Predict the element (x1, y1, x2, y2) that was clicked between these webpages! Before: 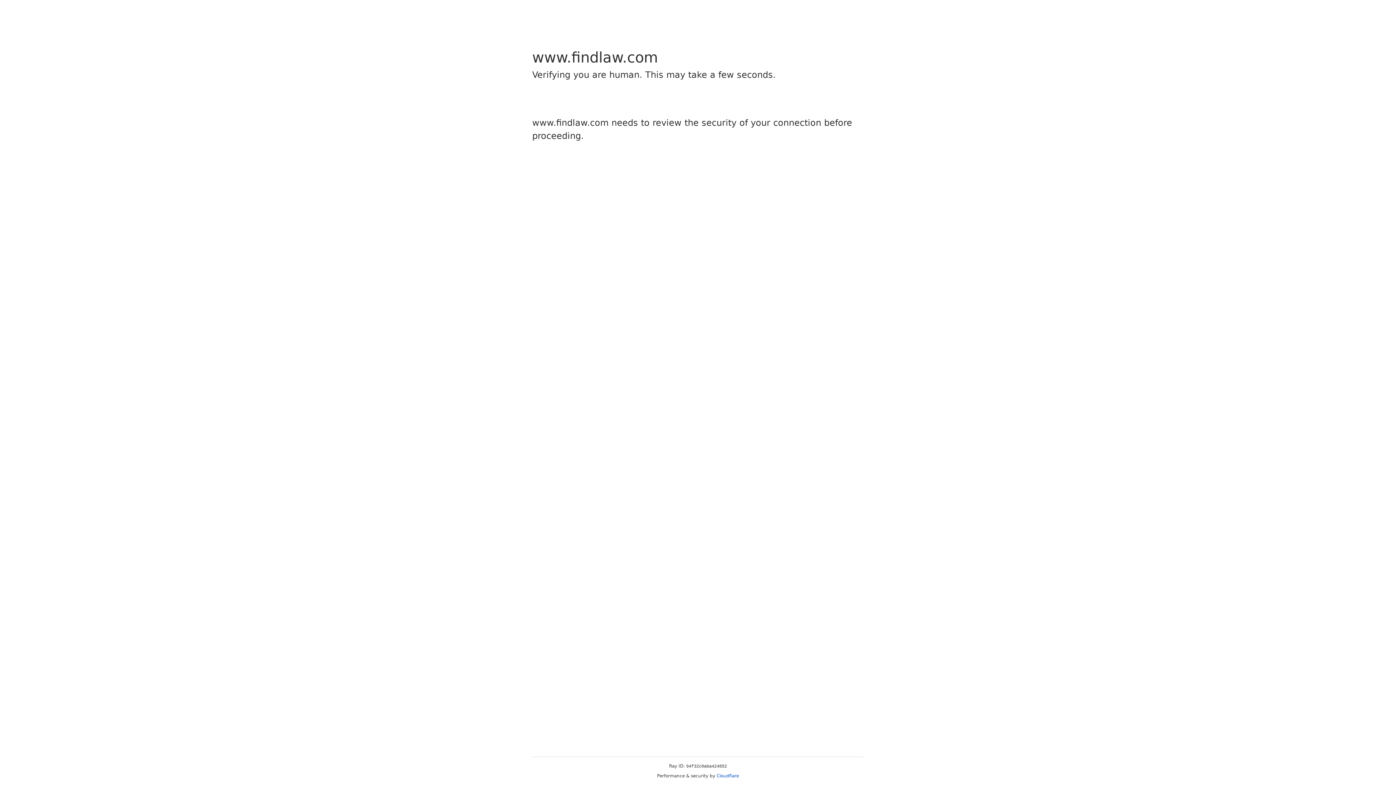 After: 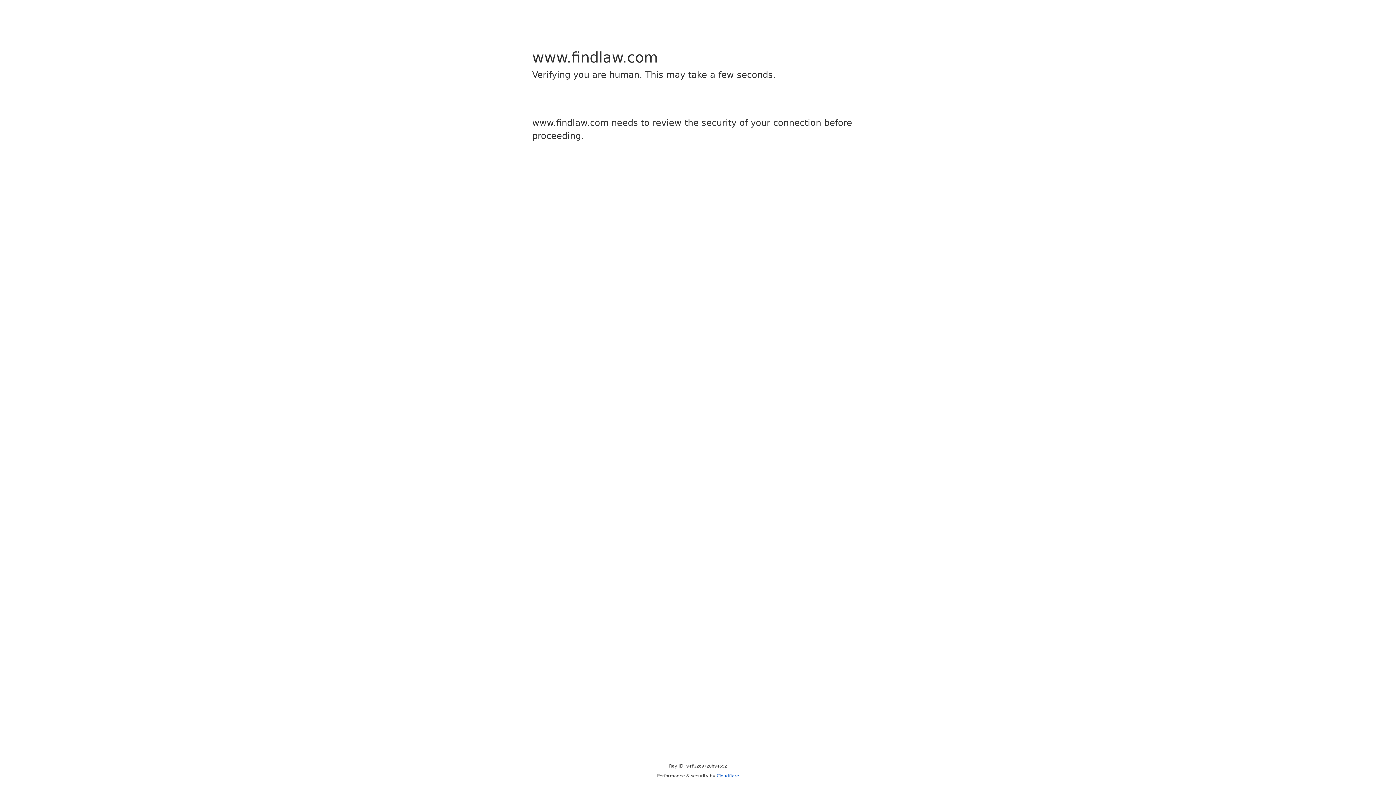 Action: bbox: (716, 773, 739, 778) label: Cloudflare